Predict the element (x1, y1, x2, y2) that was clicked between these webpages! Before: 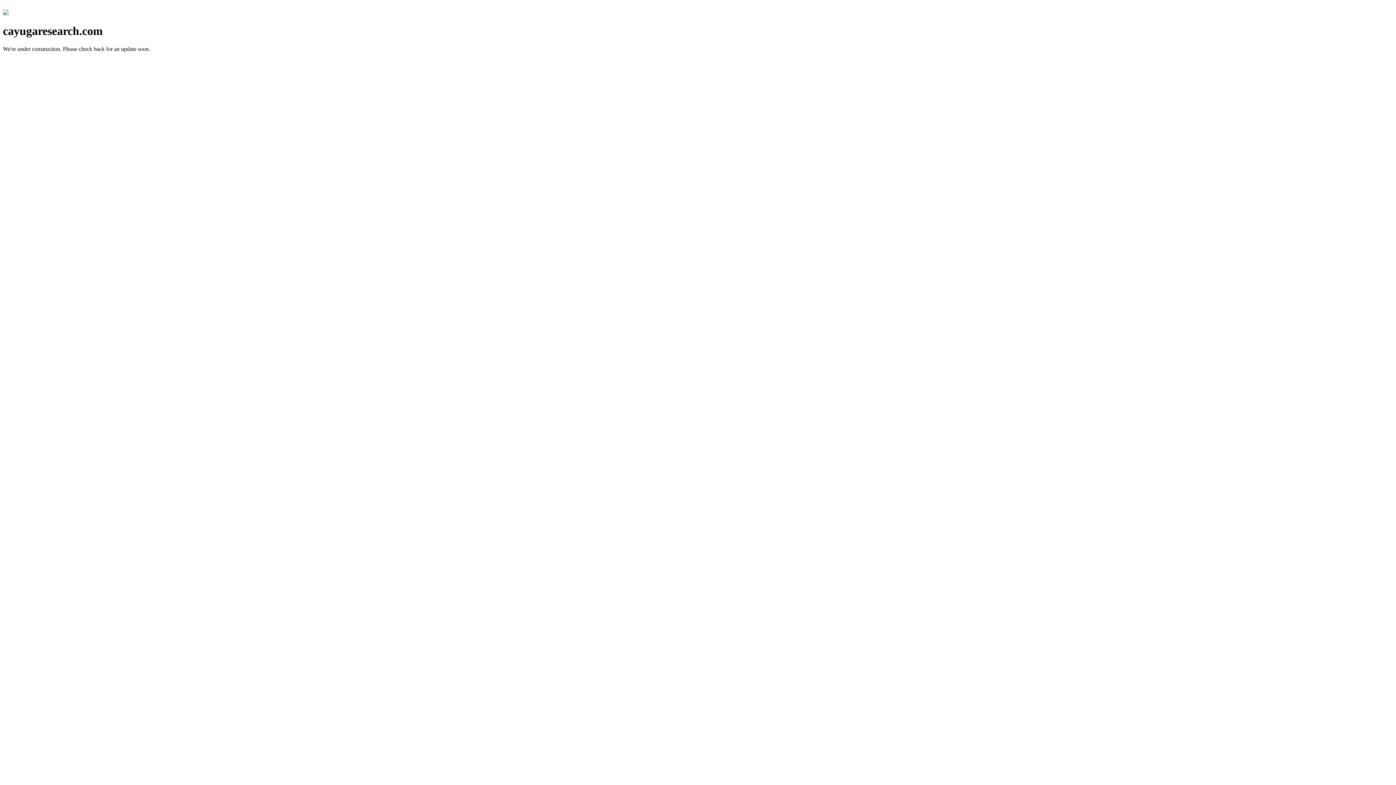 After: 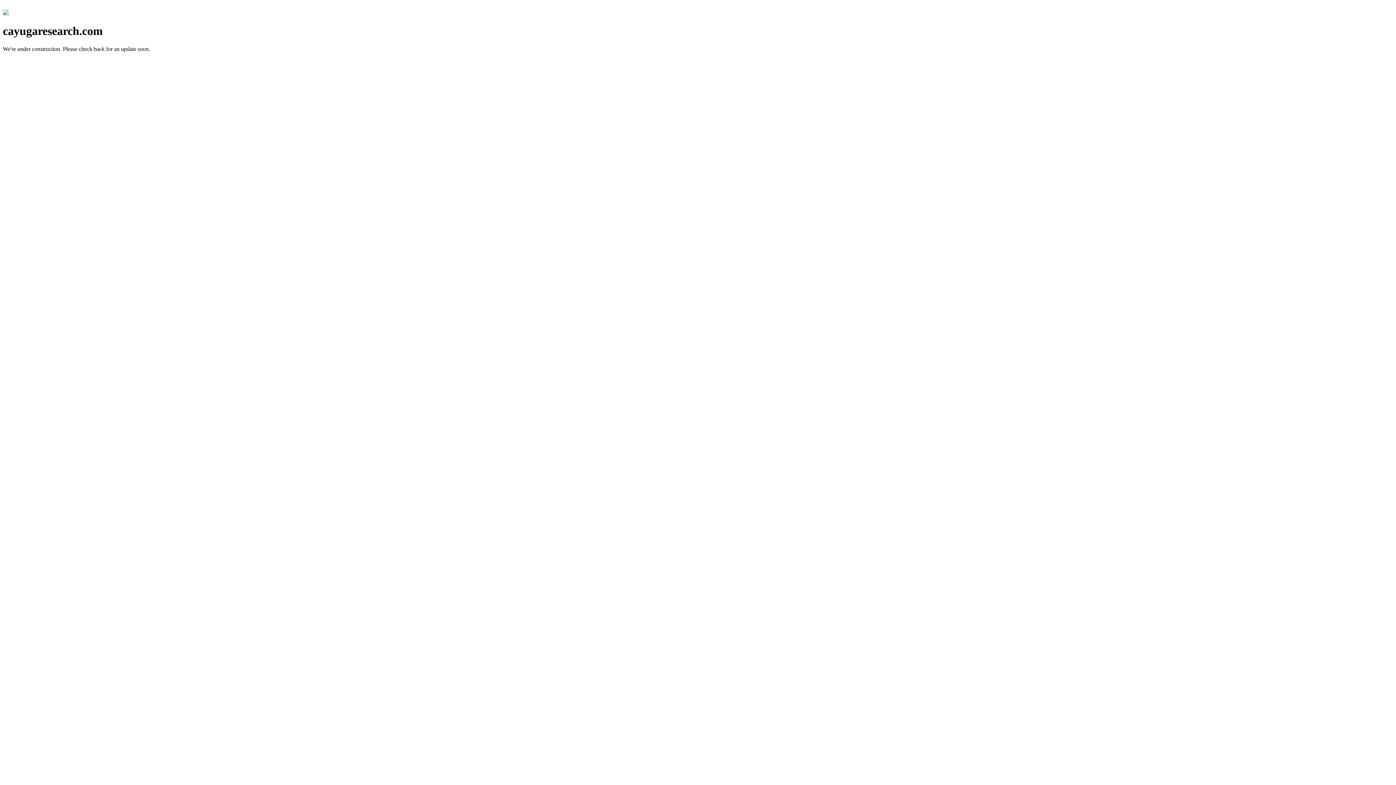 Action: bbox: (2, 10, 8, 16)